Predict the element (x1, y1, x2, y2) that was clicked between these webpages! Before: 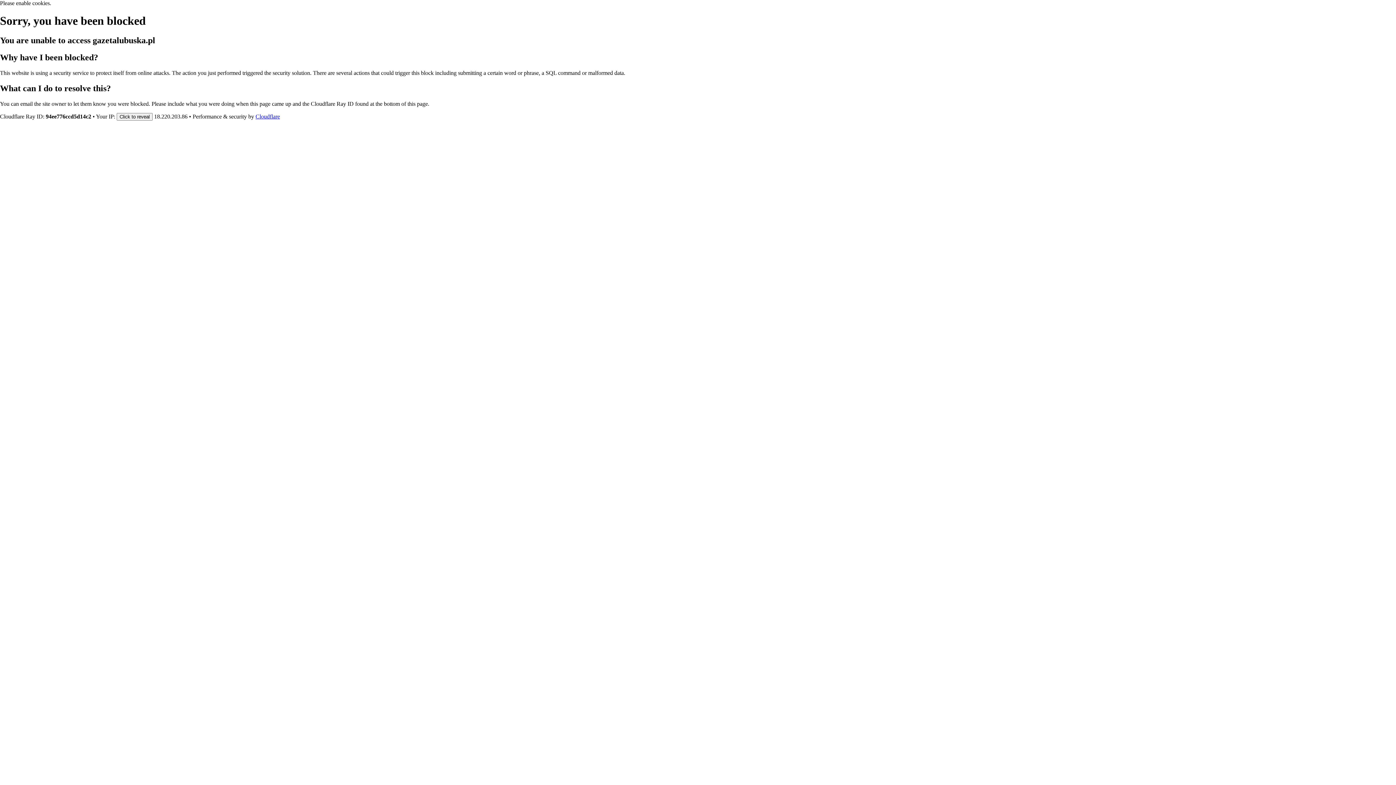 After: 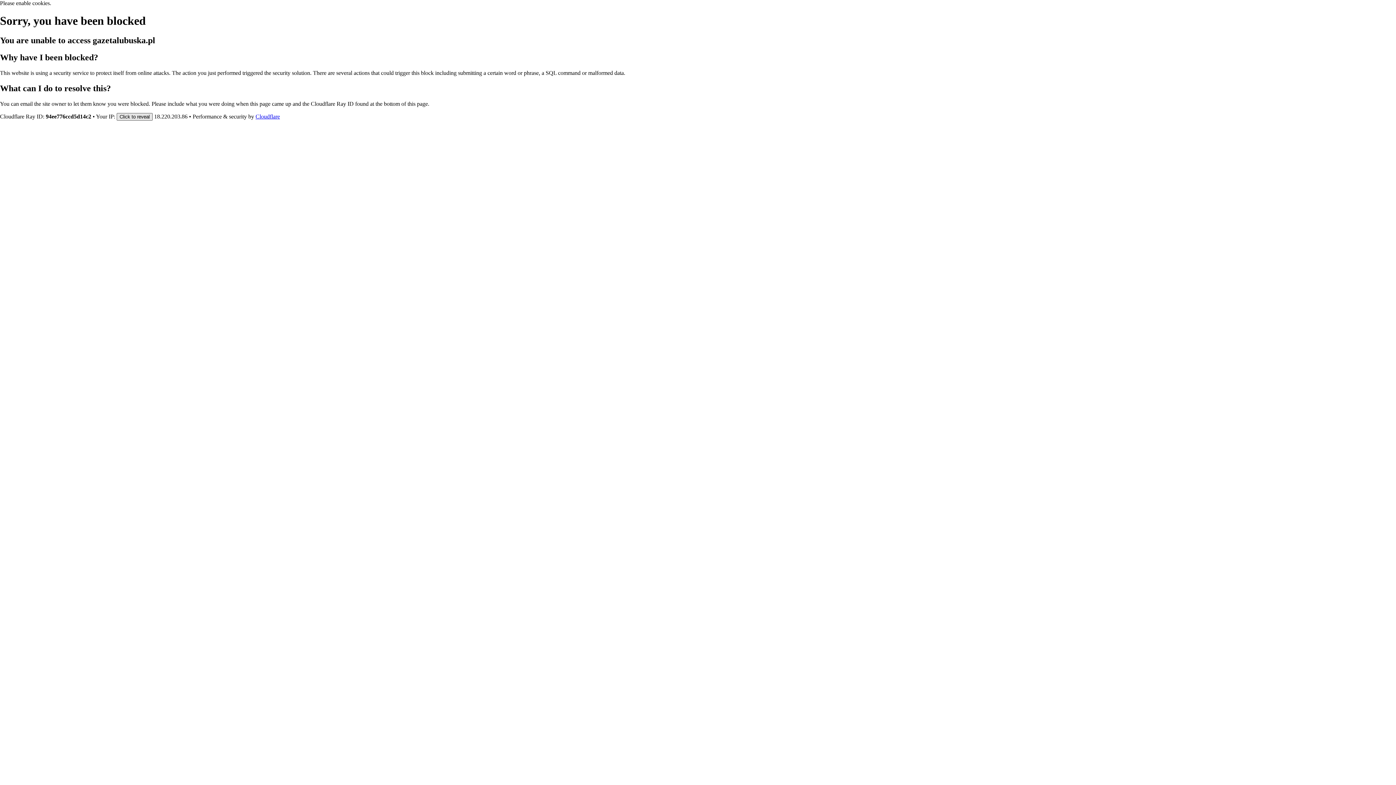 Action: label: Click to reveal bbox: (116, 112, 152, 120)